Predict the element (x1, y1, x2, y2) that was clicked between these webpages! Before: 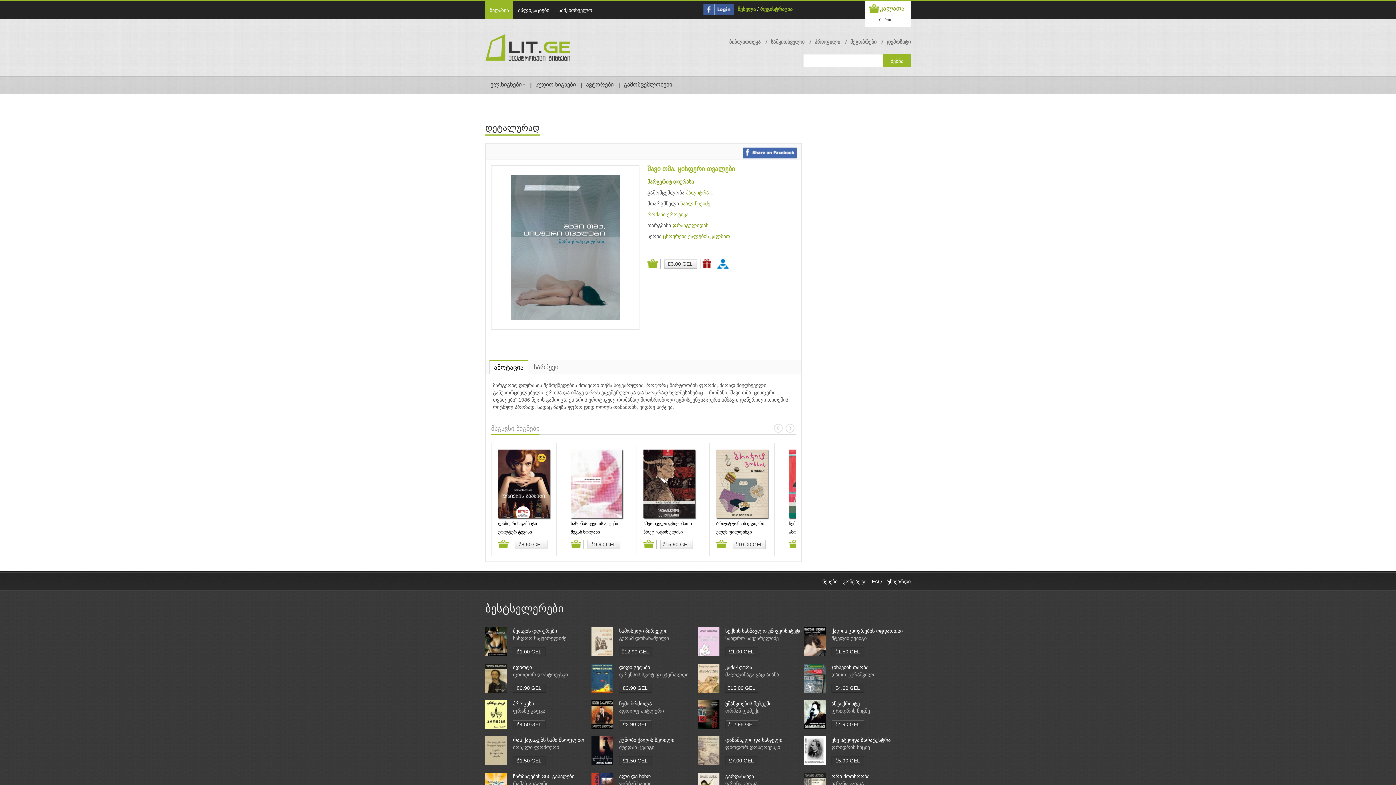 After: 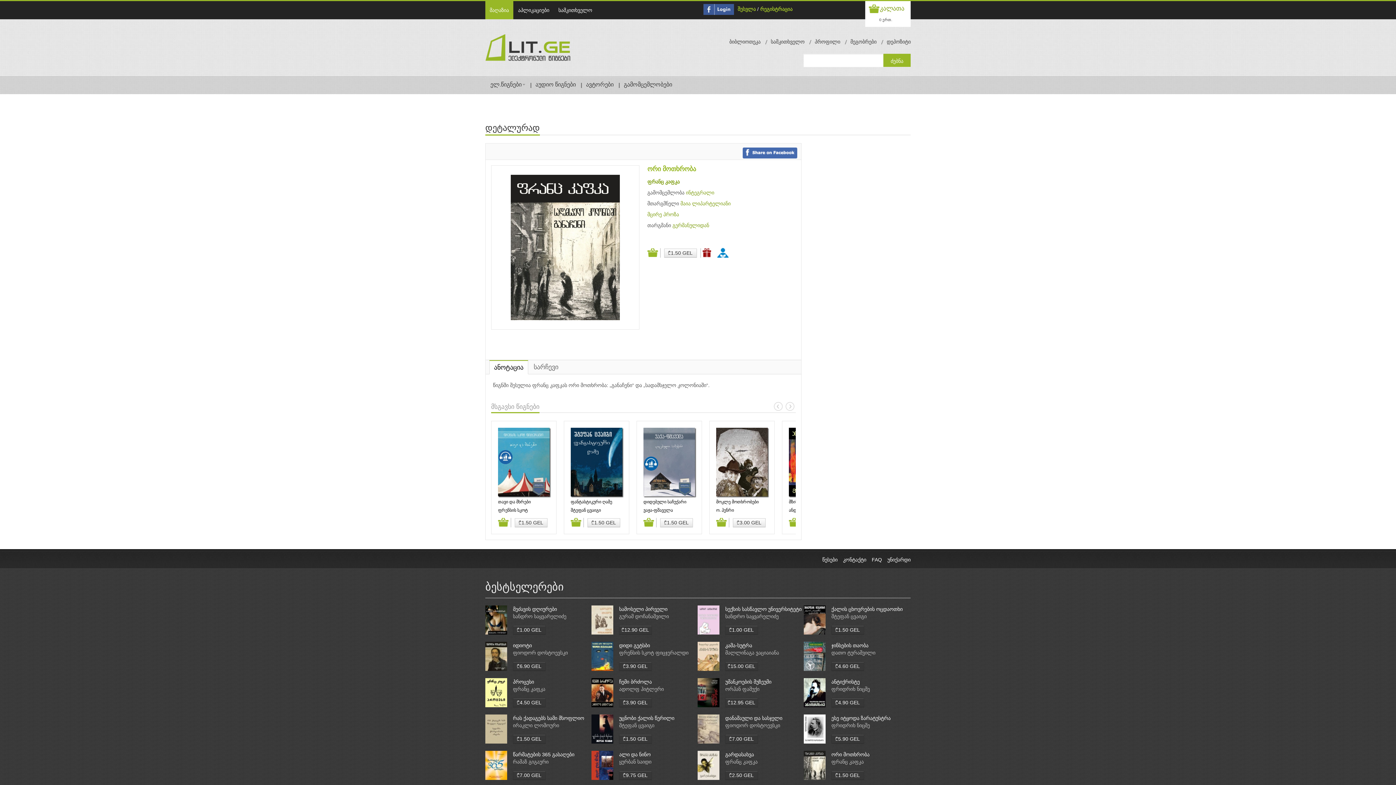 Action: label: ორი მოთხრობა bbox: (831, 773, 869, 779)